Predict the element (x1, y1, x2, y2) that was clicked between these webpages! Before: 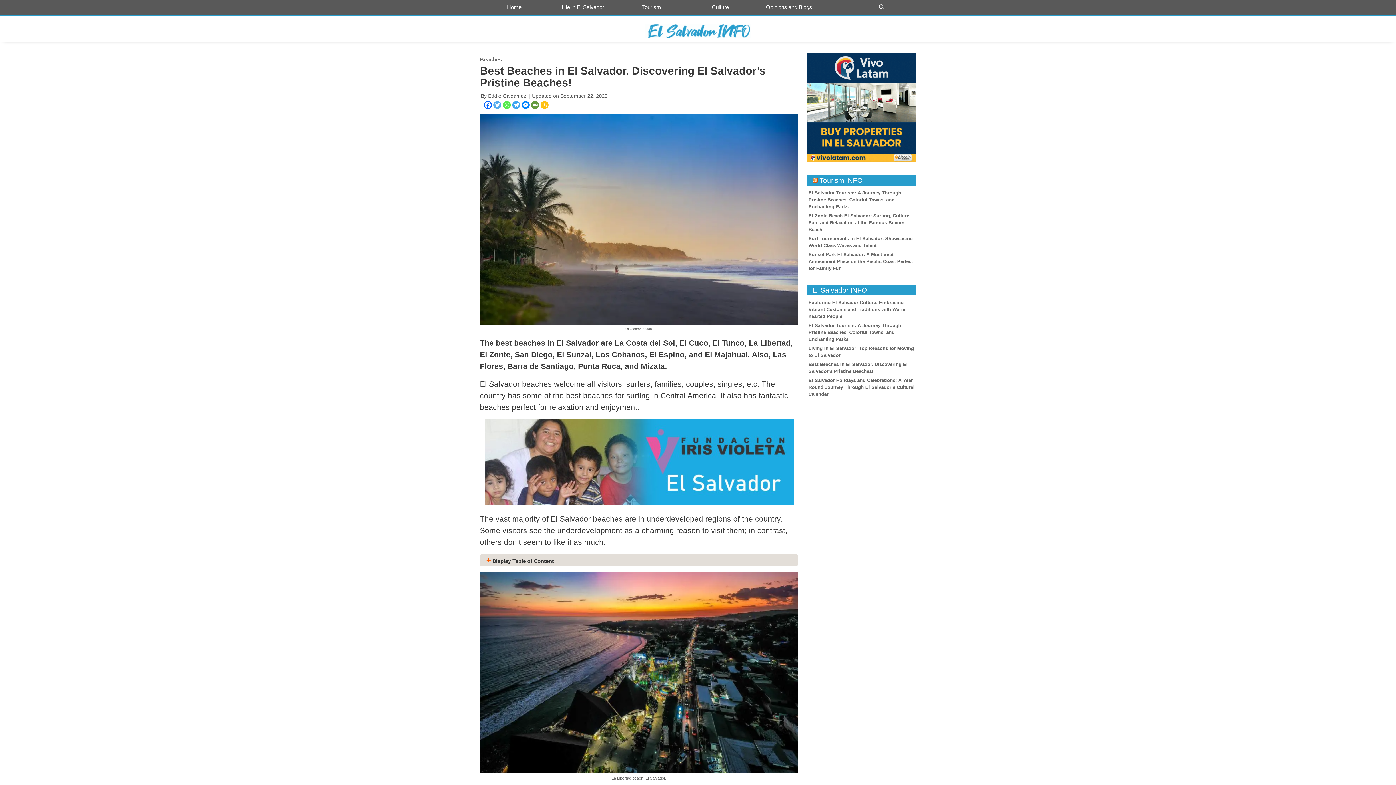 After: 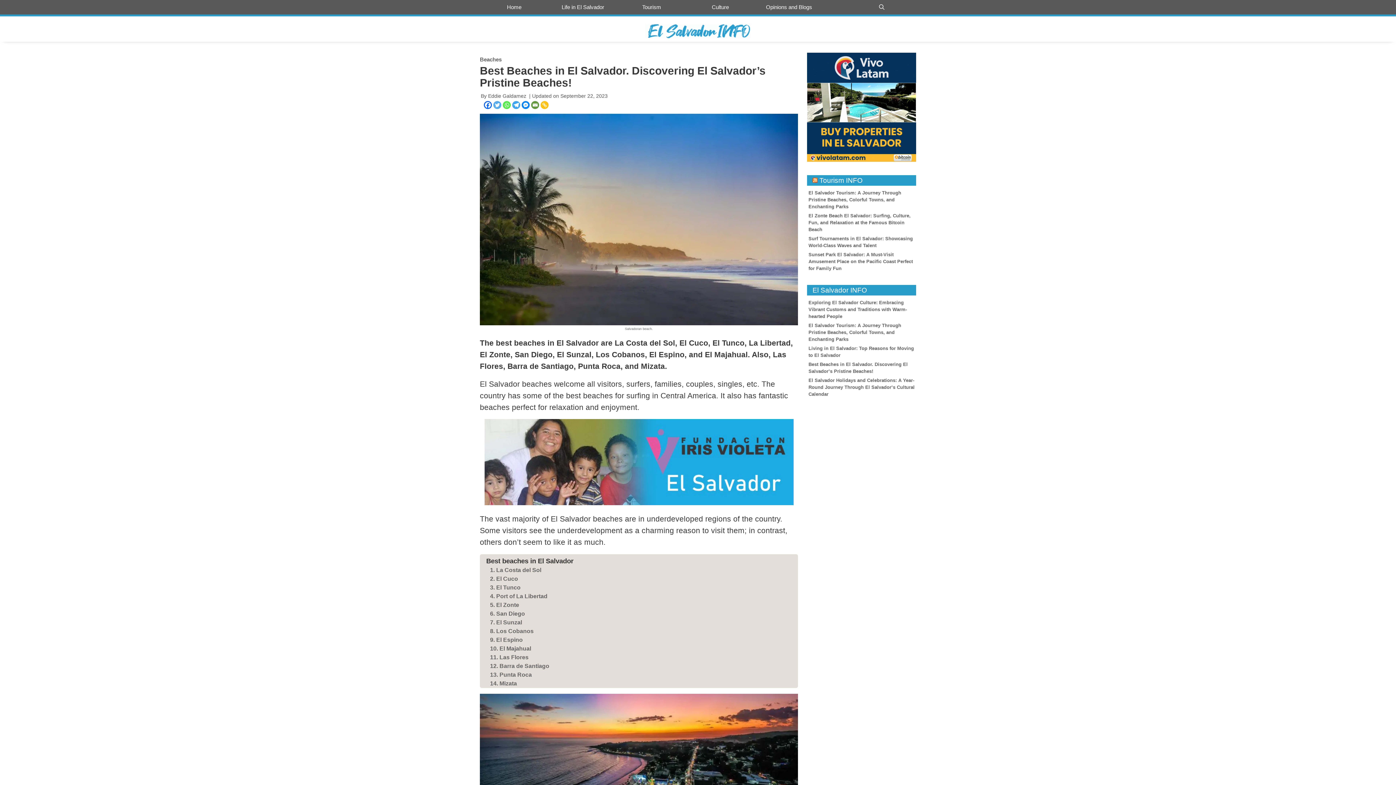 Action: label: + Display Table of Content bbox: (480, 558, 554, 564)